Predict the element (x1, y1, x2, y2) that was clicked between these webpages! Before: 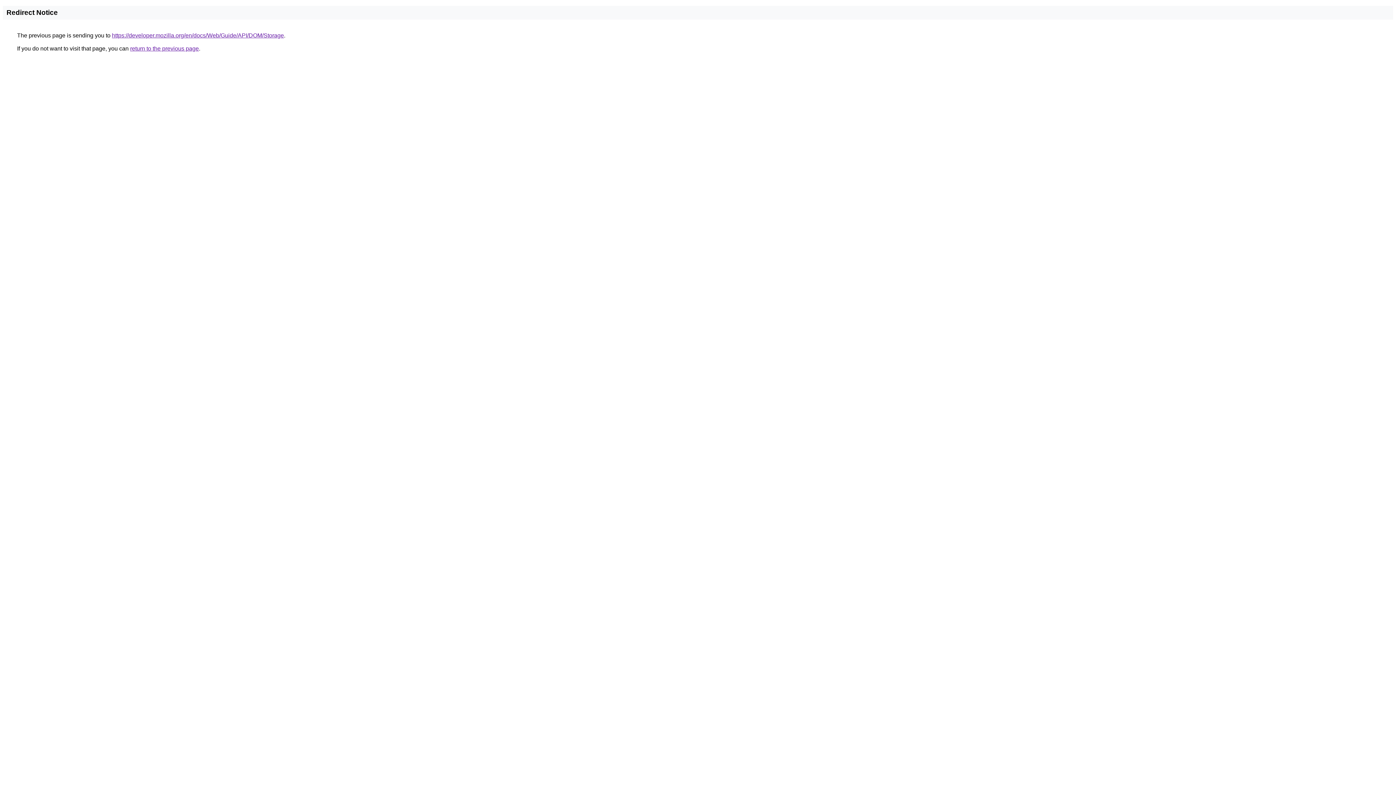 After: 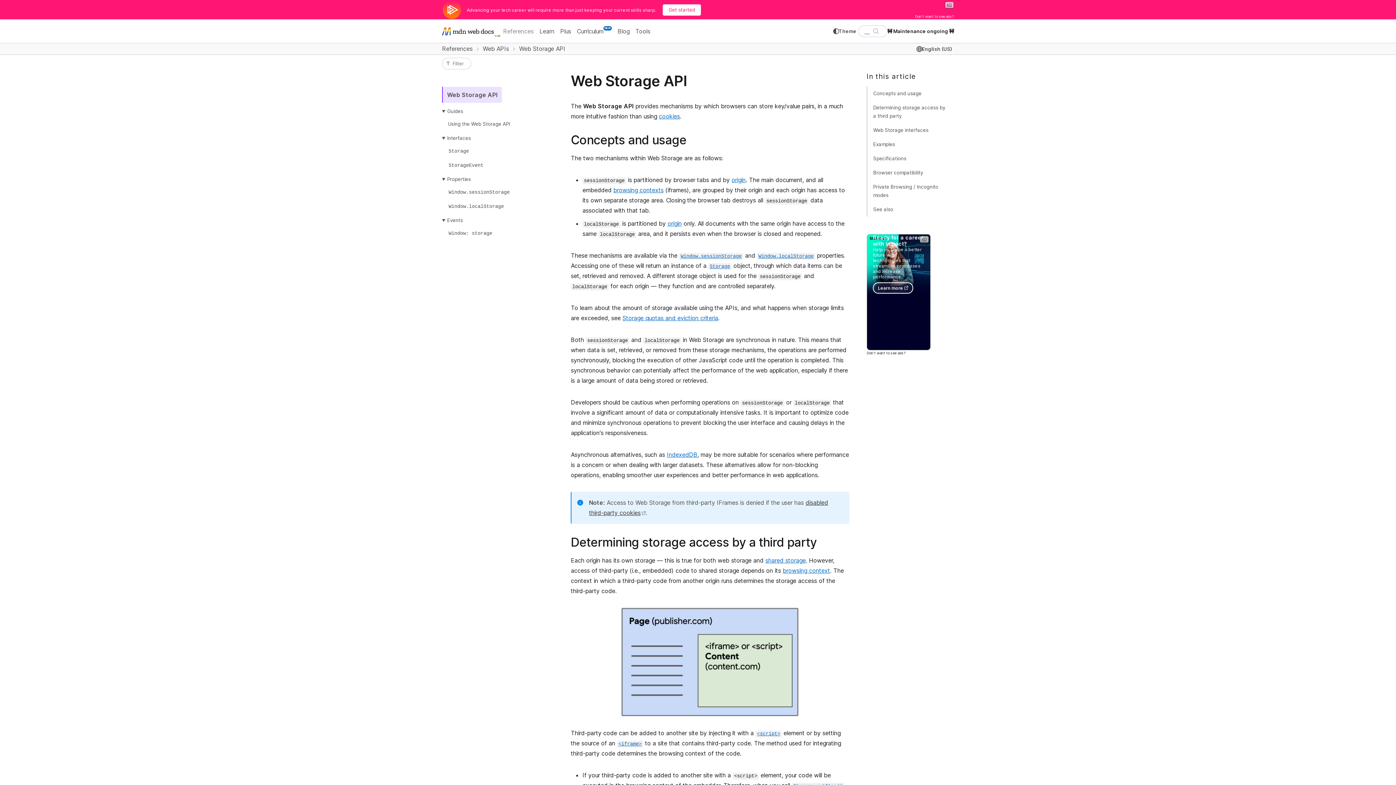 Action: label: https://developer.mozilla.org/en/docs/Web/Guide/API/DOM/Storage bbox: (112, 32, 284, 38)